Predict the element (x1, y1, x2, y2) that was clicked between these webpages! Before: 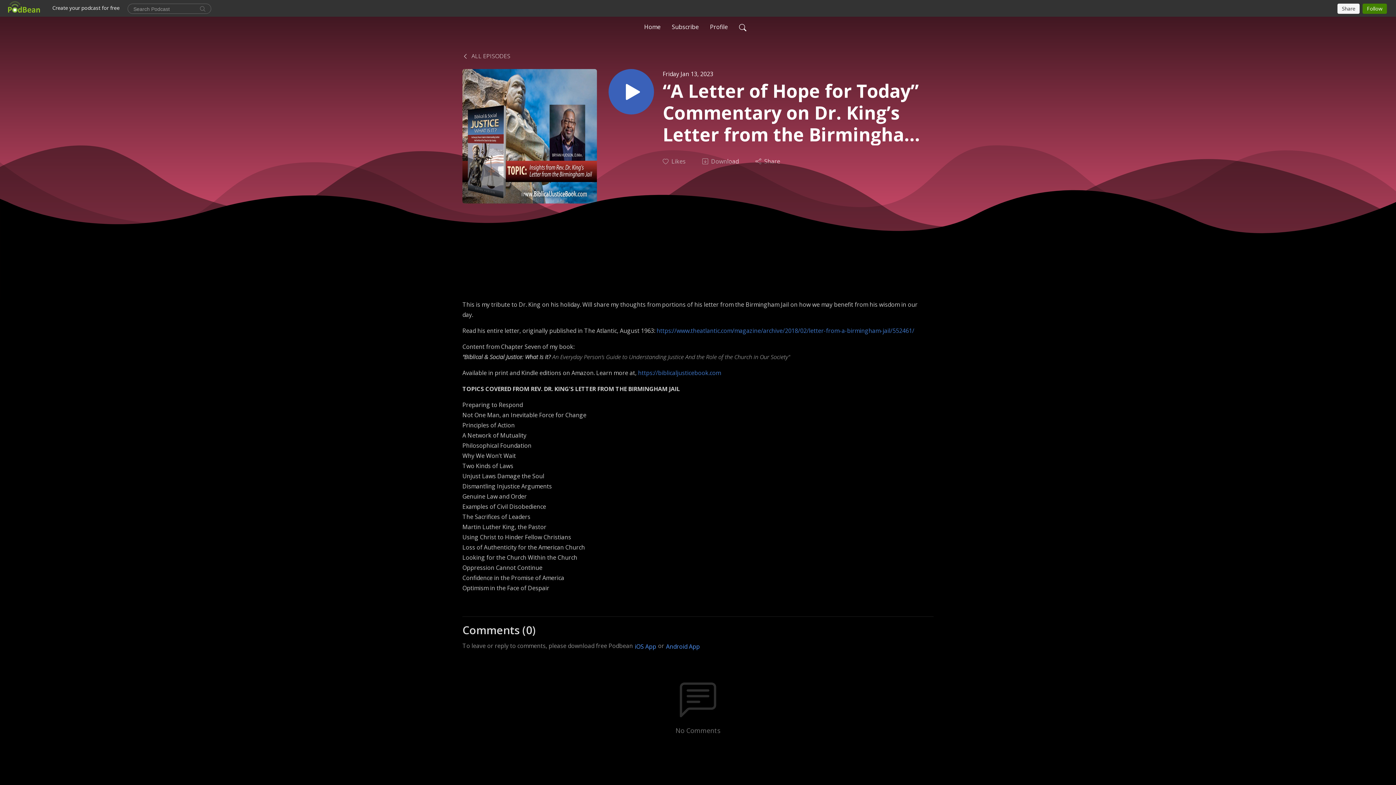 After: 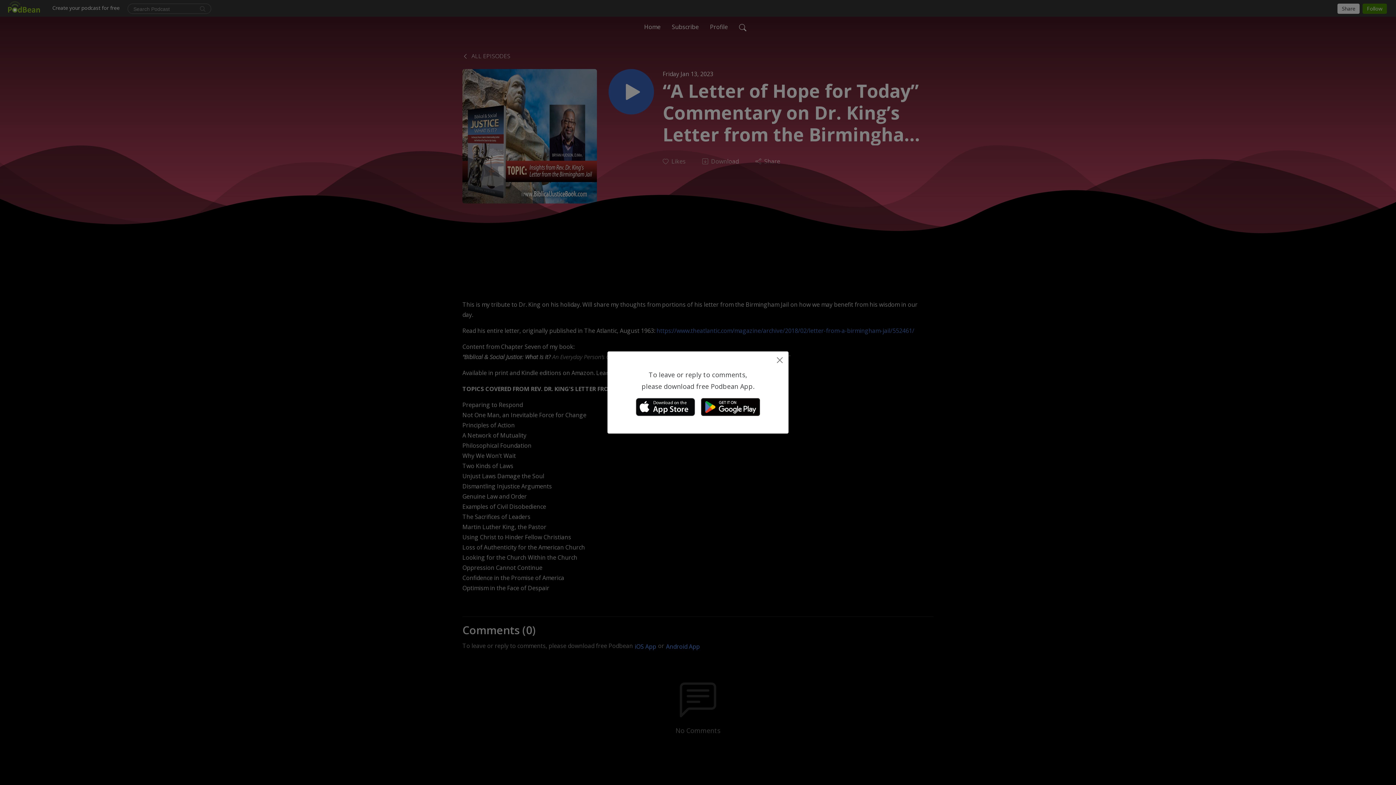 Action: label: iOS App bbox: (634, 642, 656, 651)